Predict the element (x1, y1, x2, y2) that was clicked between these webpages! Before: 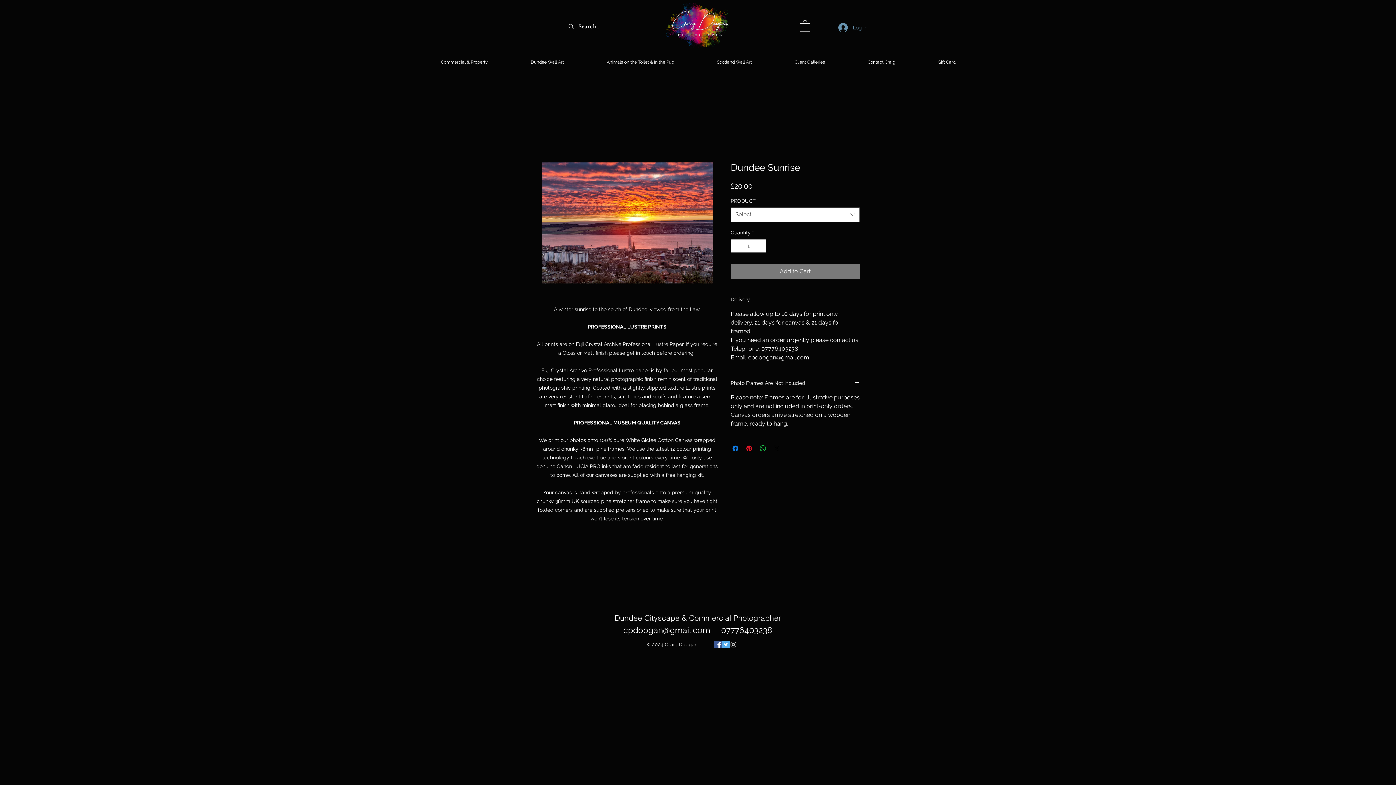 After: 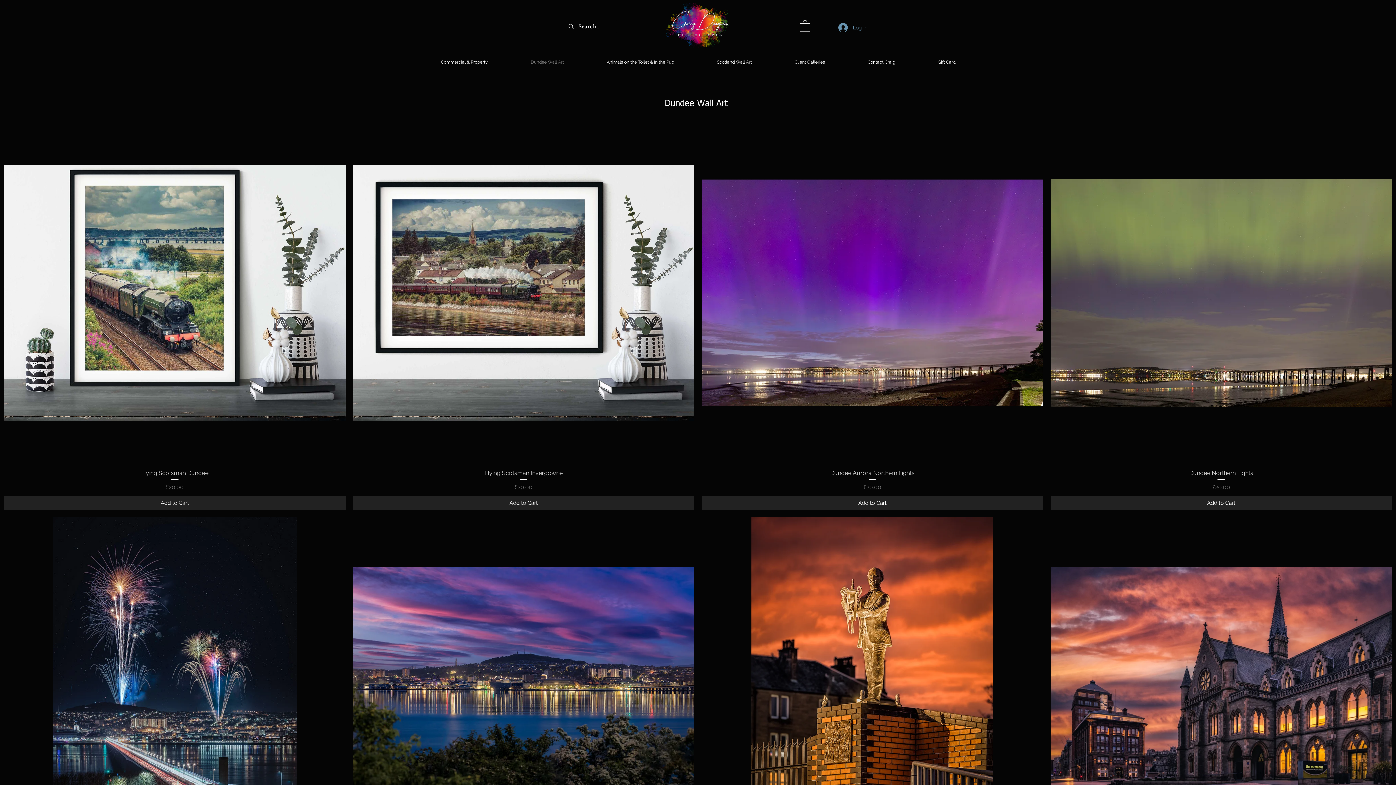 Action: bbox: (509, 53, 585, 70) label: Dundee Wall Art